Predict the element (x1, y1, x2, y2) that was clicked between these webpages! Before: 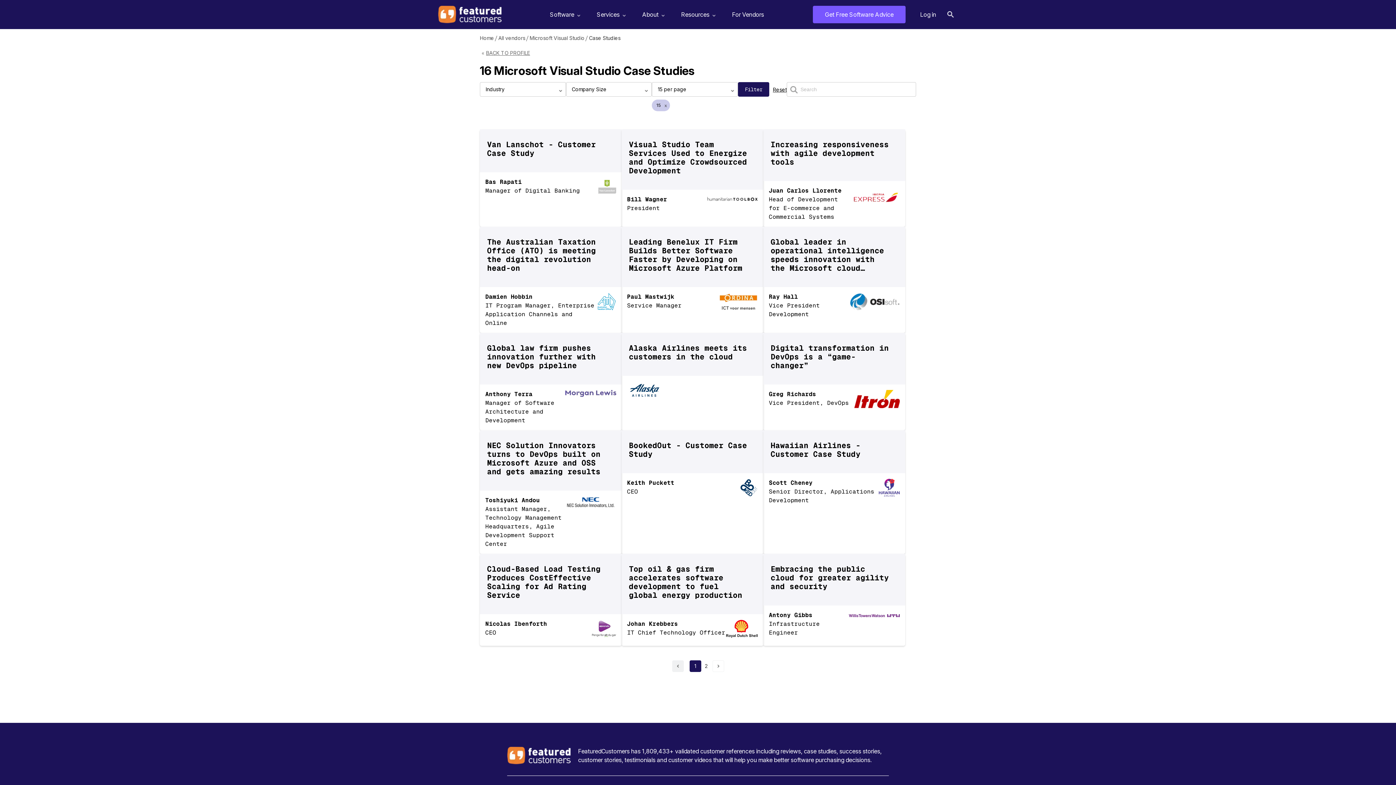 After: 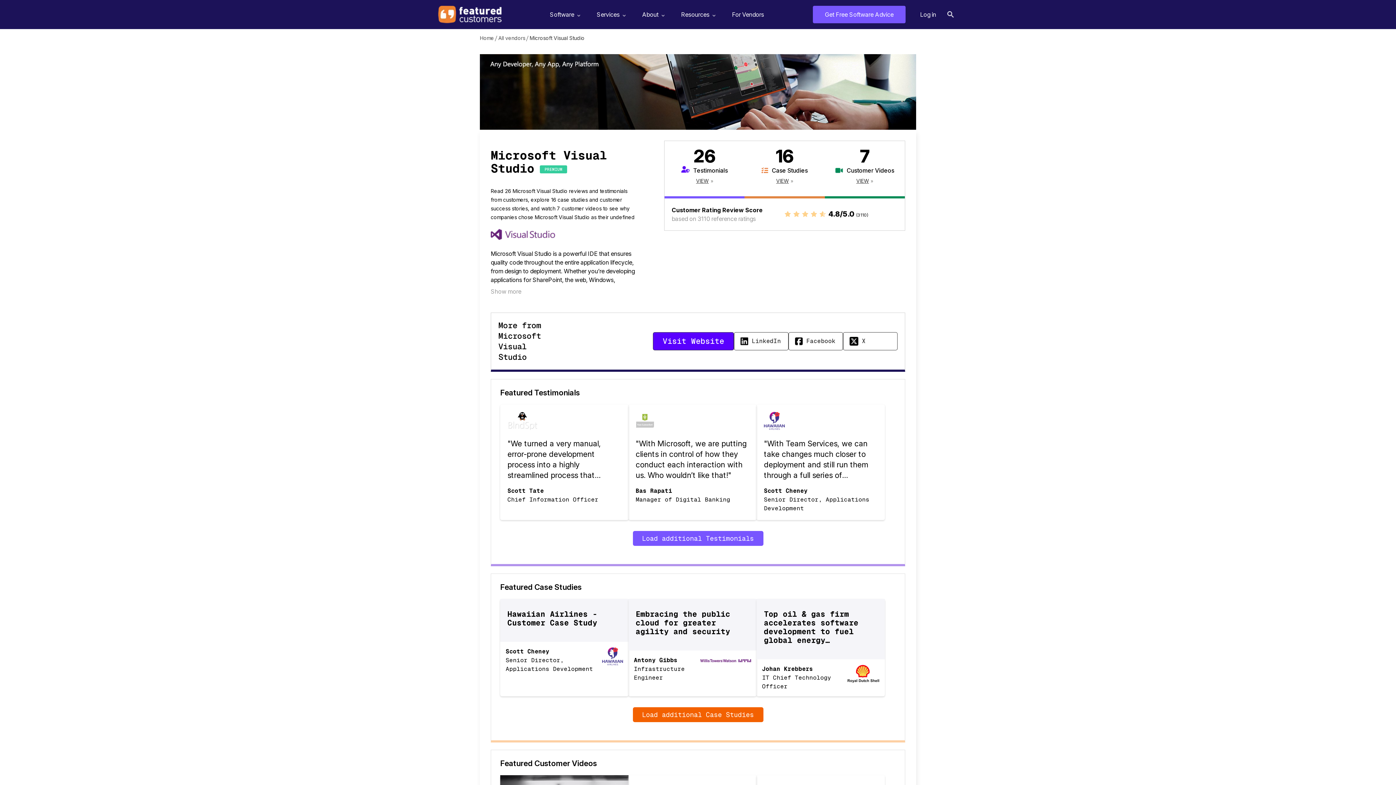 Action: bbox: (529, 34, 584, 41) label: Microsoft Visual Studio